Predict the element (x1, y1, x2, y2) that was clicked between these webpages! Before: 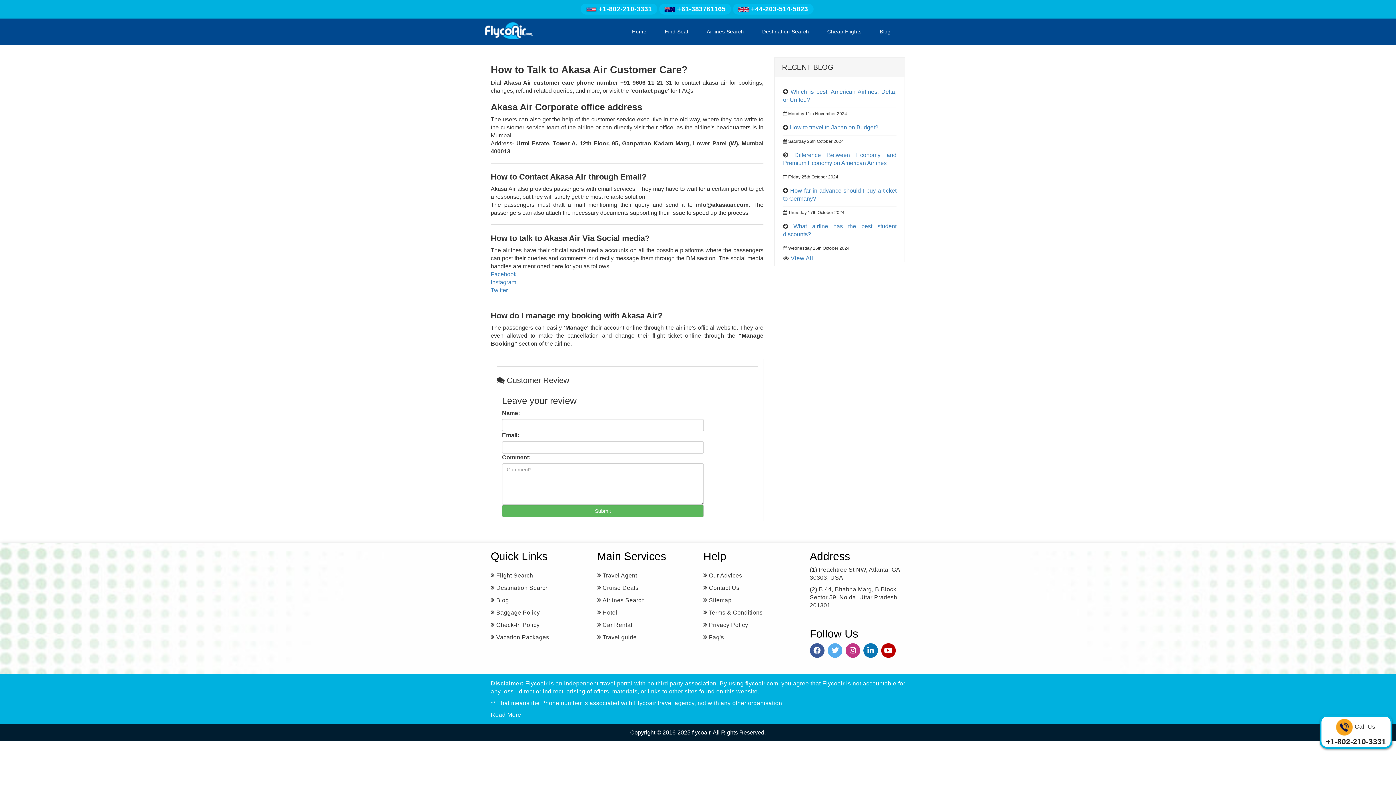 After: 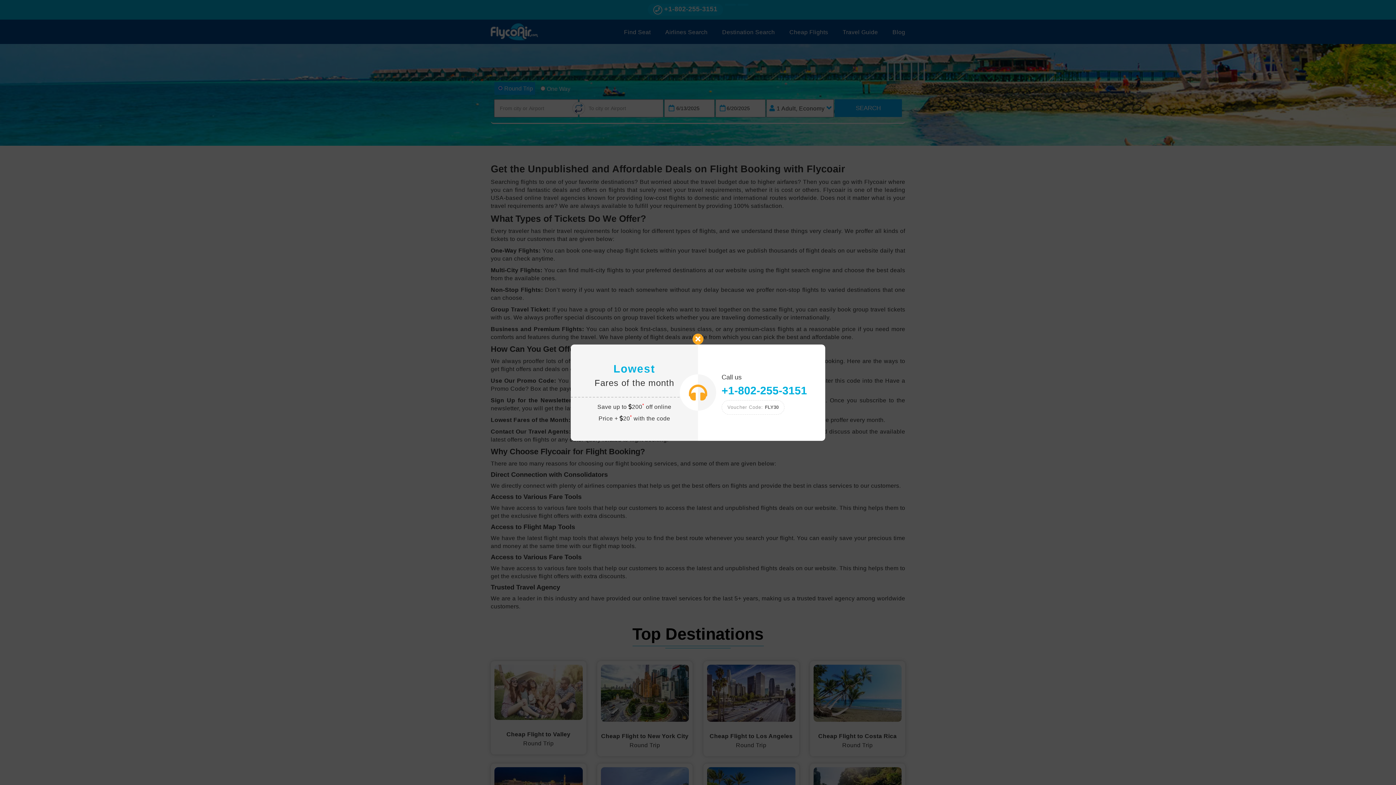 Action: bbox: (490, 571, 533, 580) label: Flight Search